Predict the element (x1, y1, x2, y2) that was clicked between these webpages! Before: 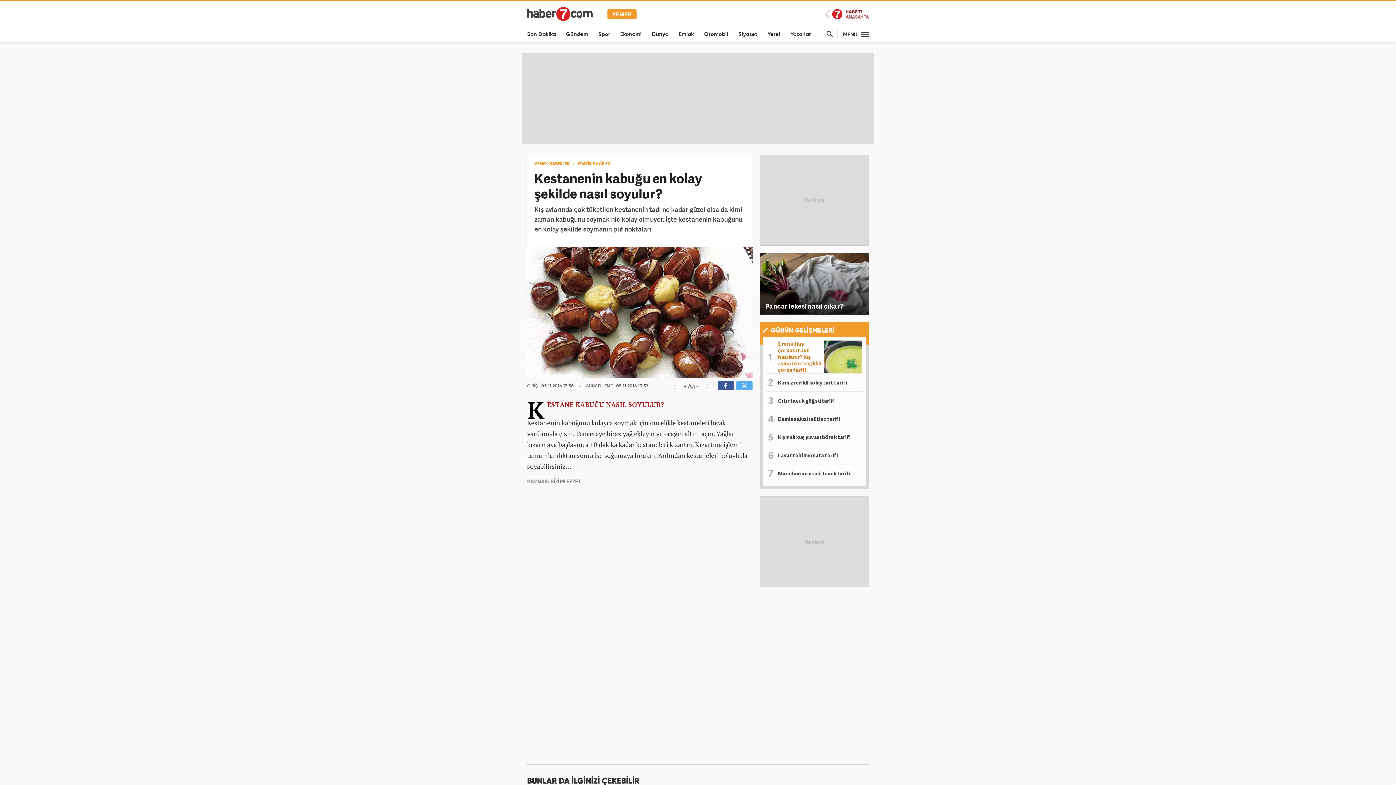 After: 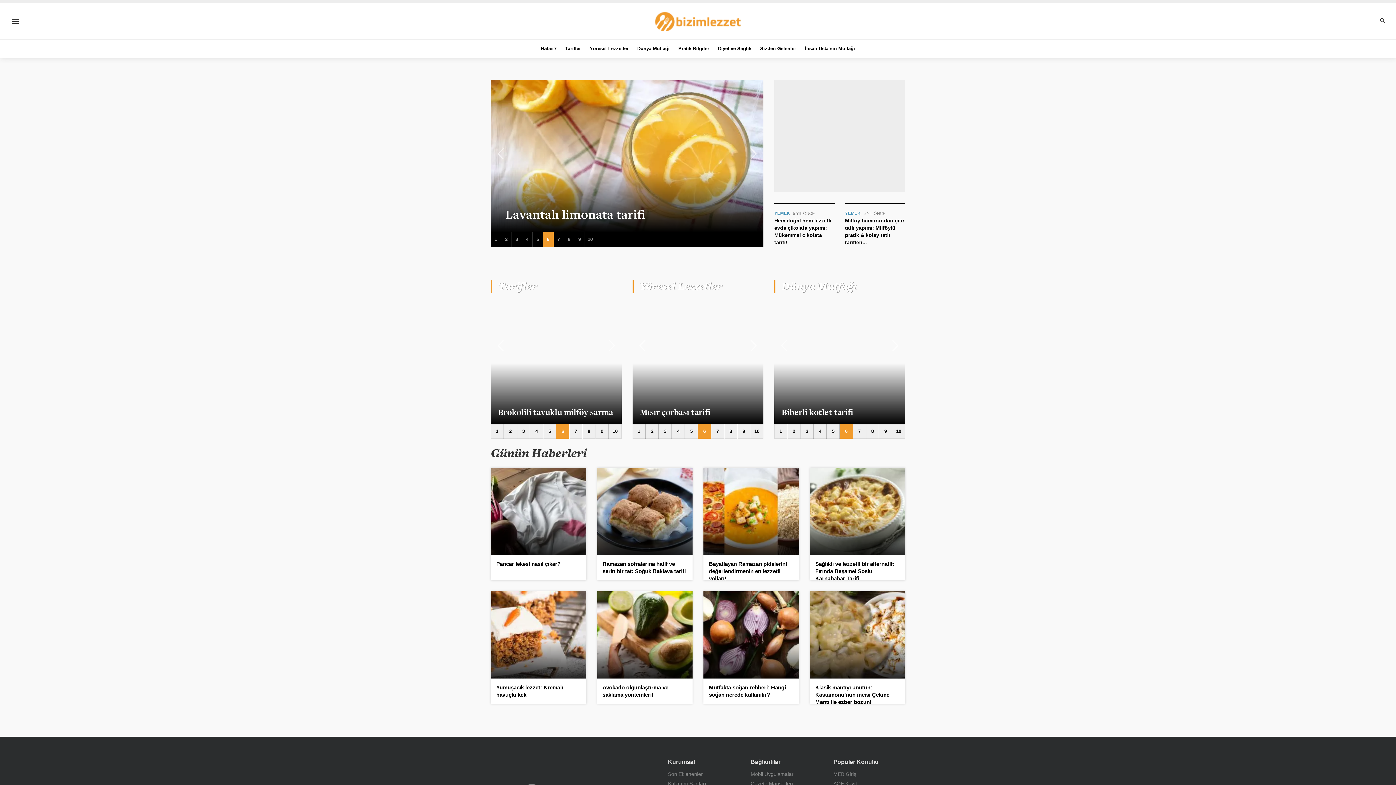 Action: bbox: (607, 6, 636, 20)